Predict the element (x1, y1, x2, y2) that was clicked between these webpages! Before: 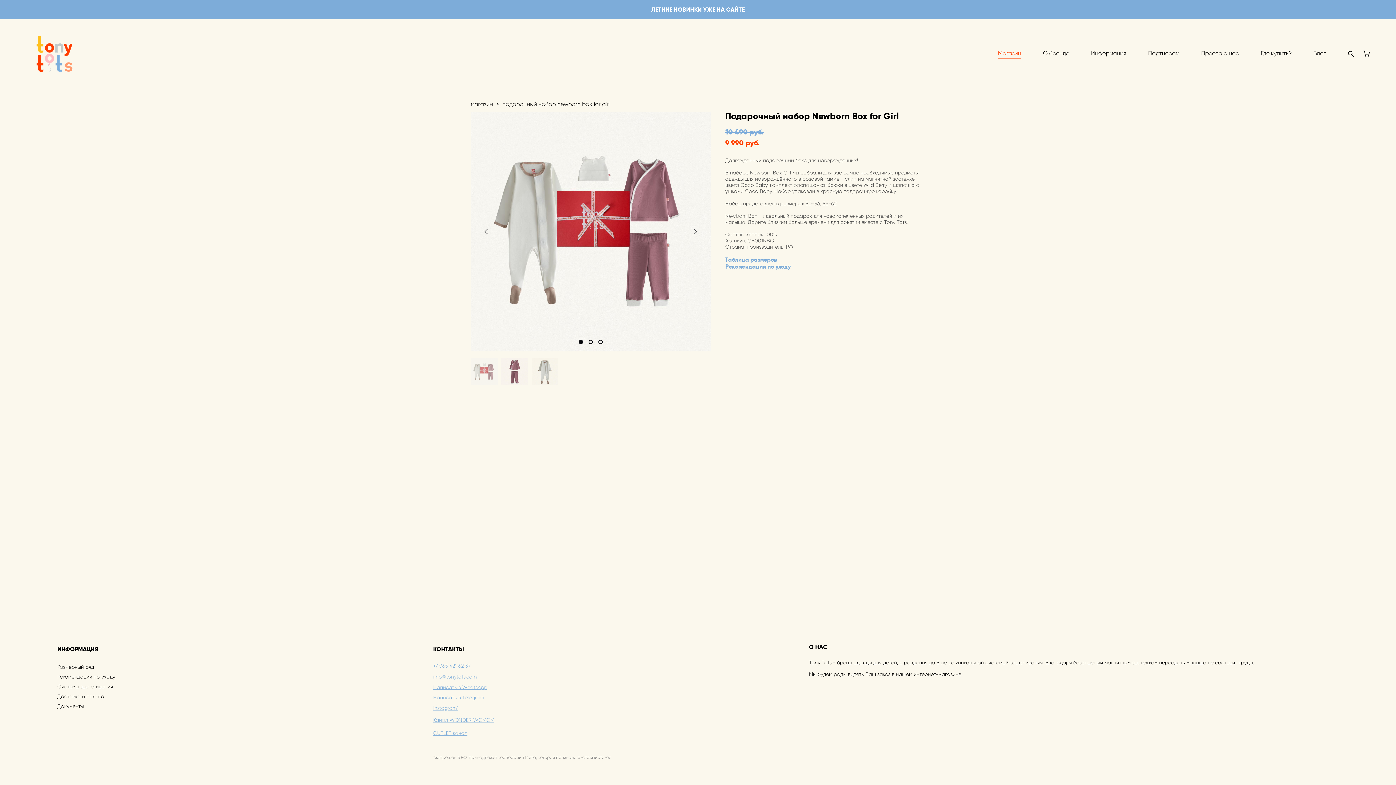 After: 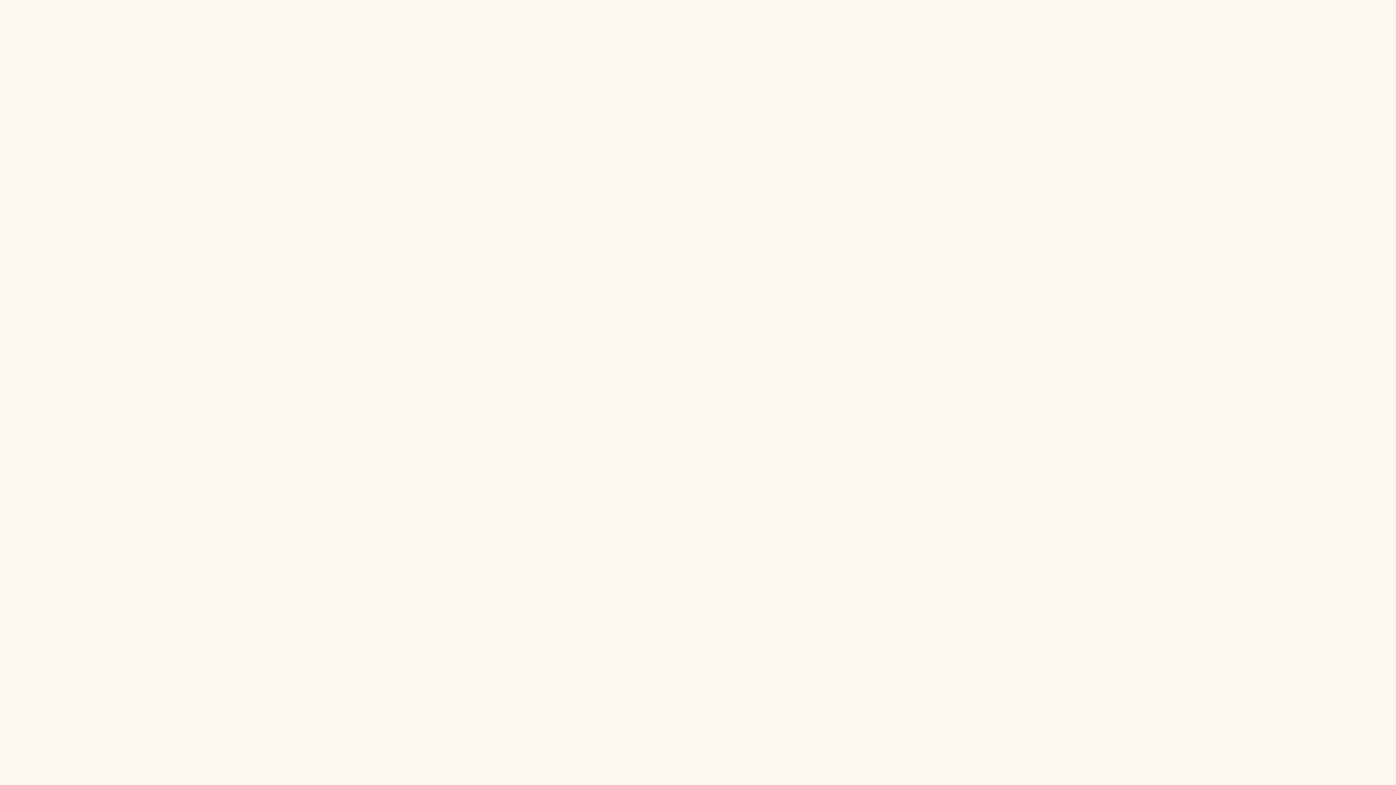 Action: bbox: (725, 263, 790, 270) label: Рекомендации по уходу